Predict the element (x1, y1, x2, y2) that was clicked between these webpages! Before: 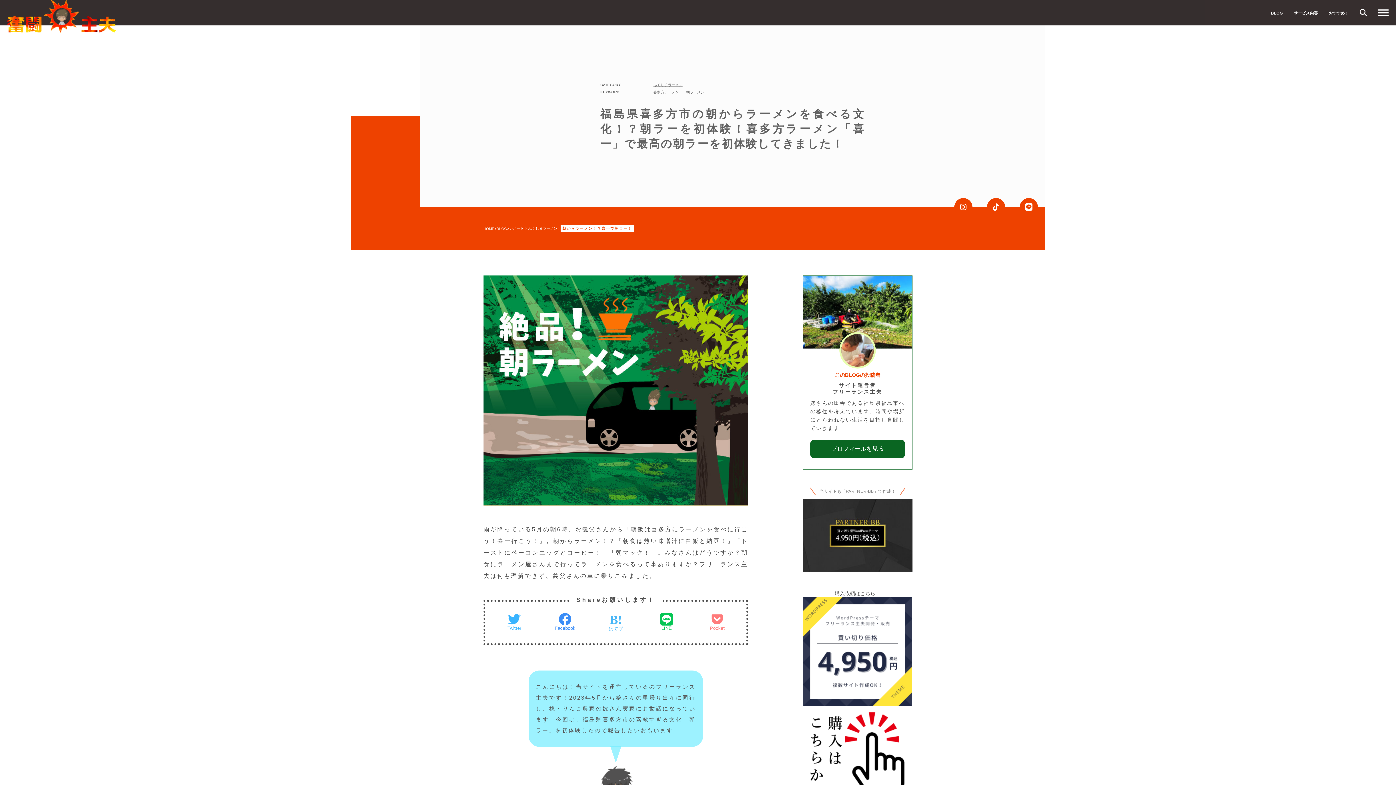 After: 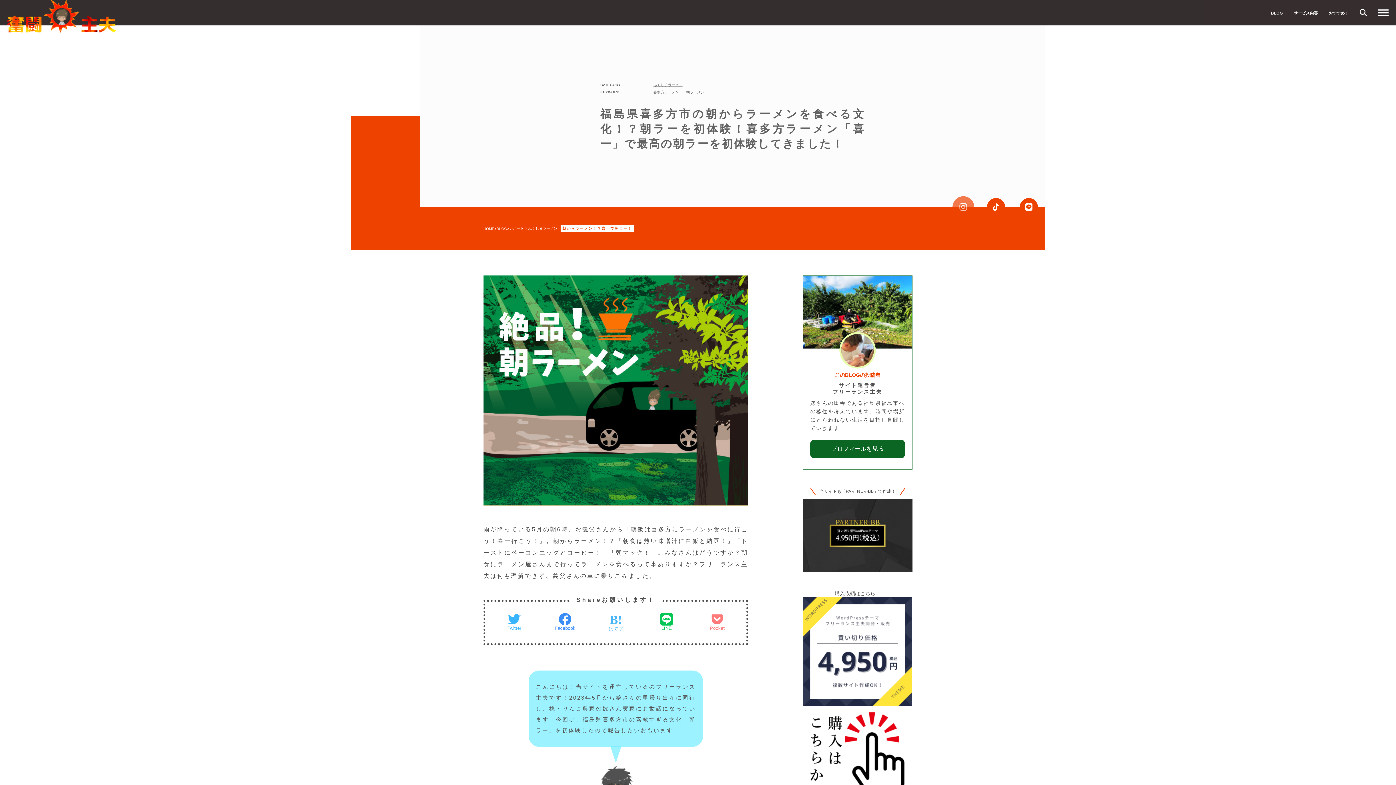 Action: bbox: (954, 198, 972, 216)